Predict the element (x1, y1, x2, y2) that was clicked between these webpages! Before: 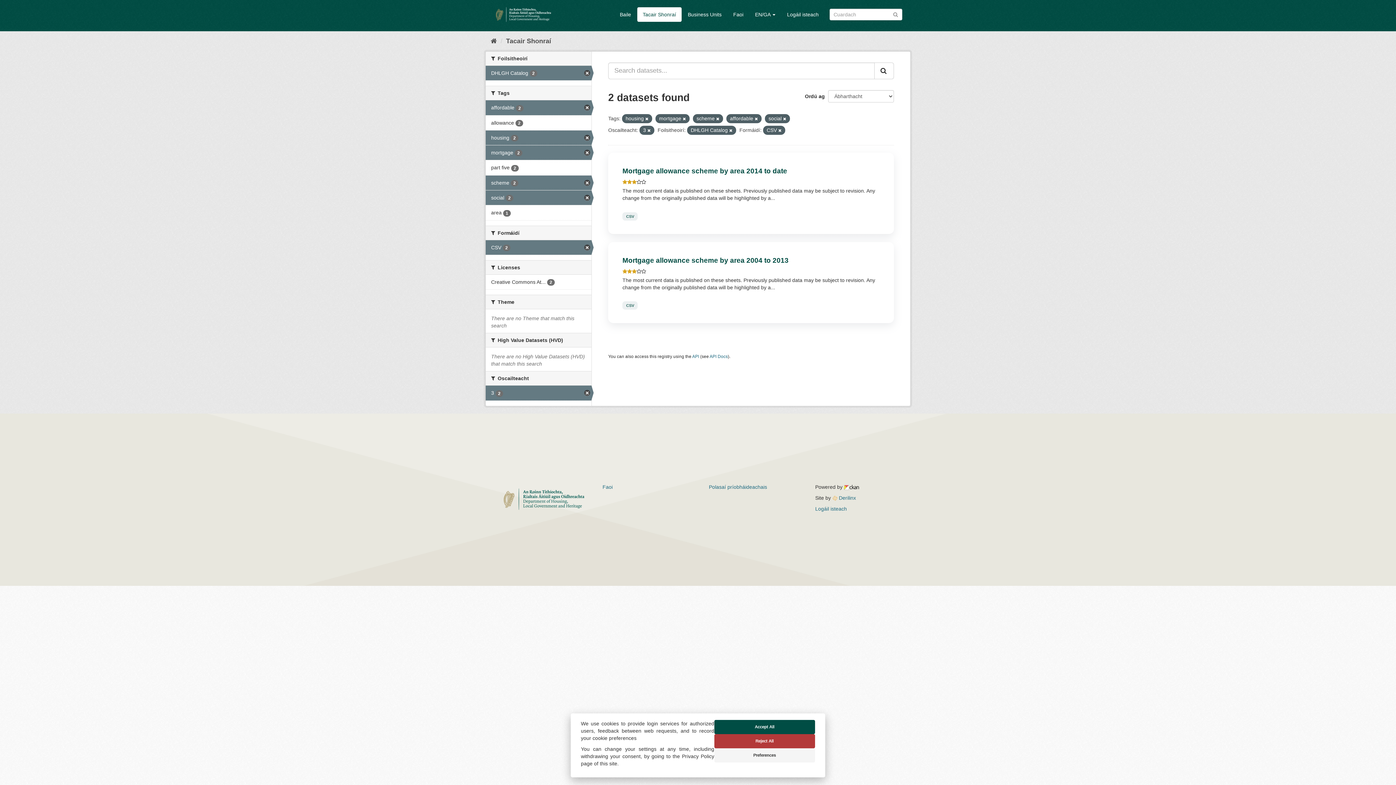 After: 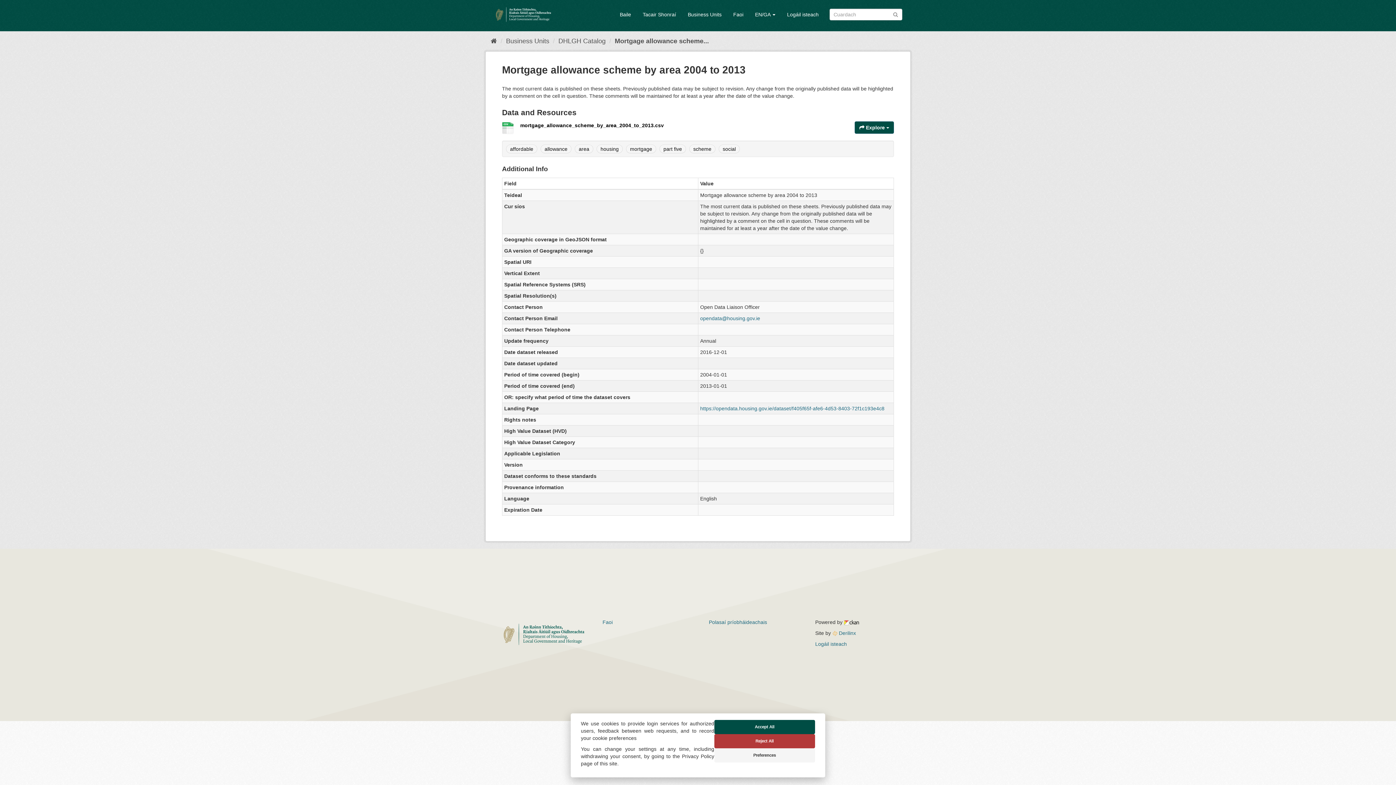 Action: bbox: (622, 301, 637, 309) label: CSV